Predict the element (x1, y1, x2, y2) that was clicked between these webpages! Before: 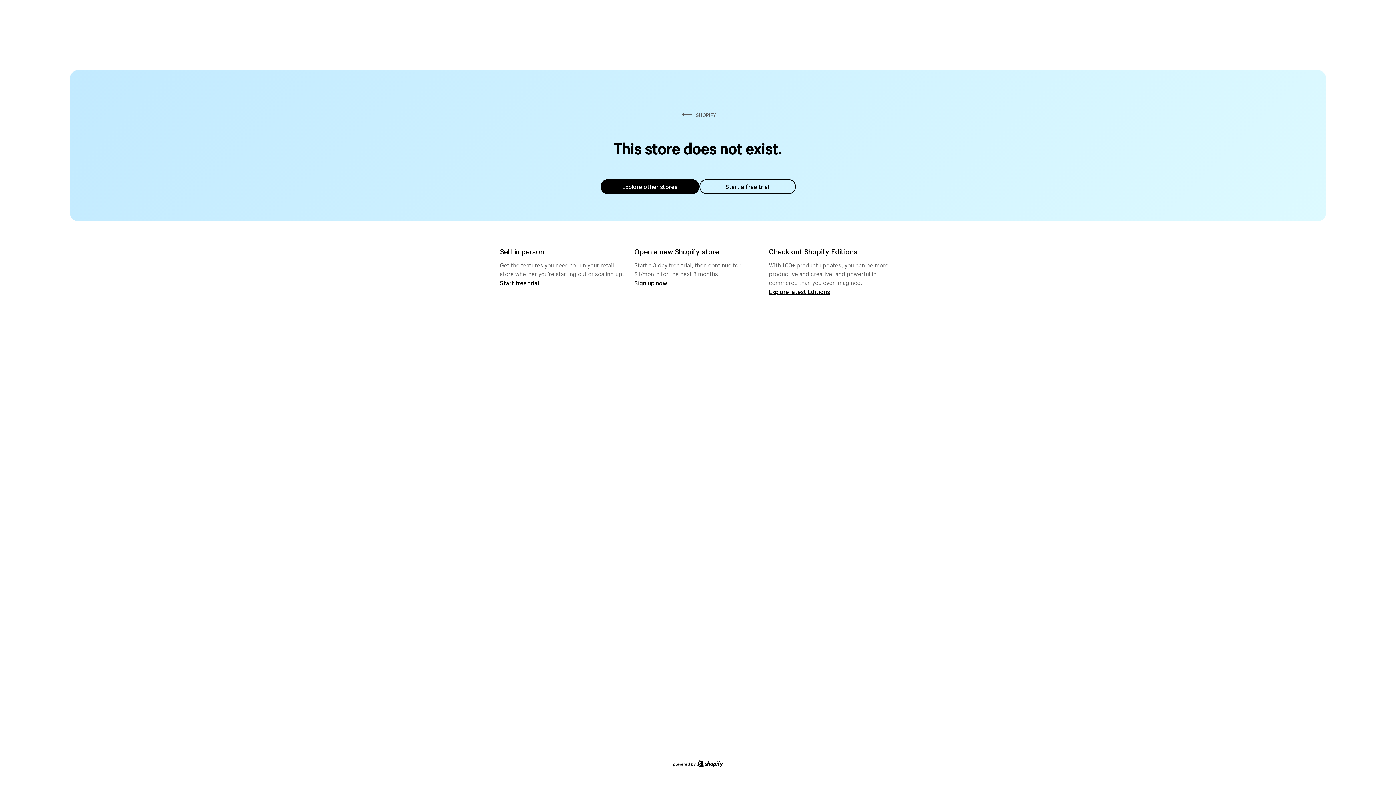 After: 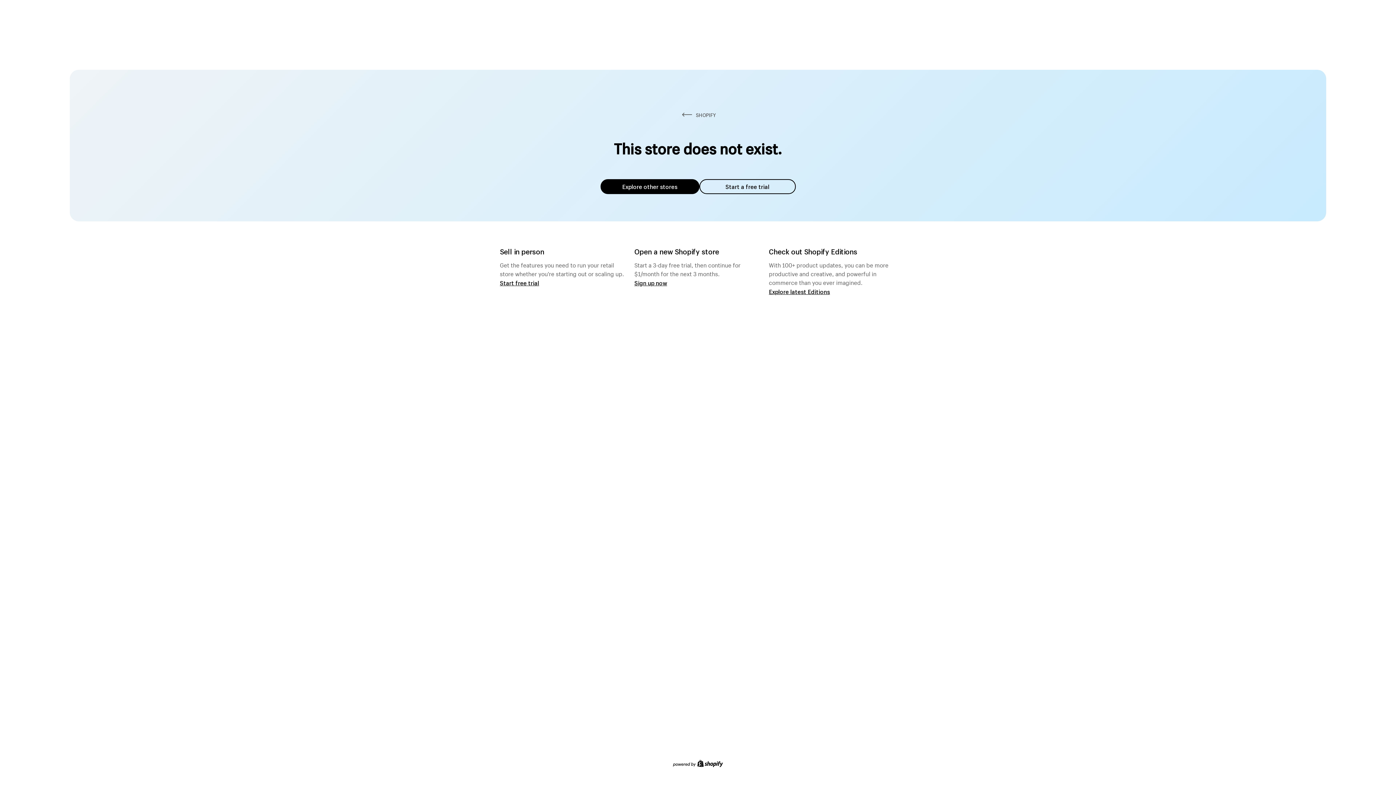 Action: bbox: (600, 179, 699, 194) label: Explore other stores